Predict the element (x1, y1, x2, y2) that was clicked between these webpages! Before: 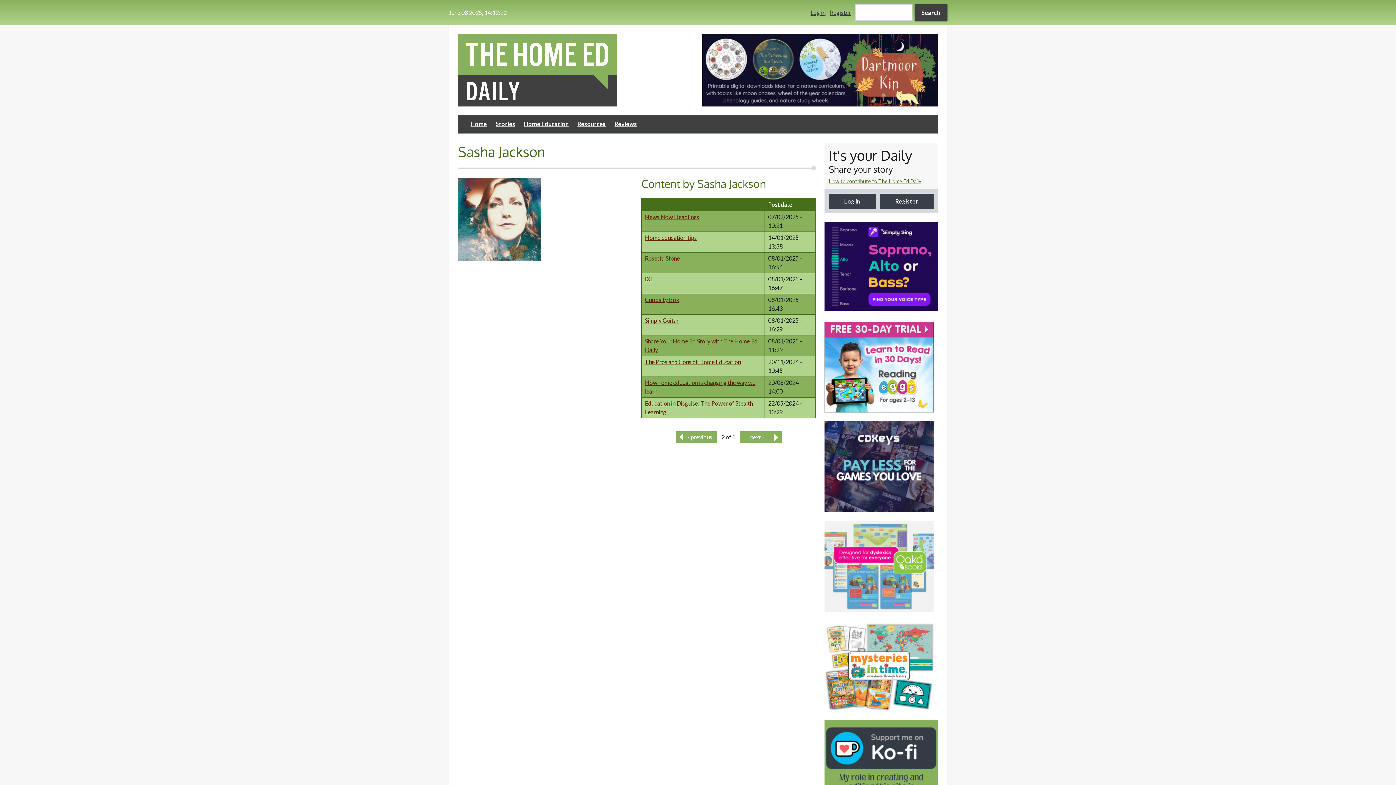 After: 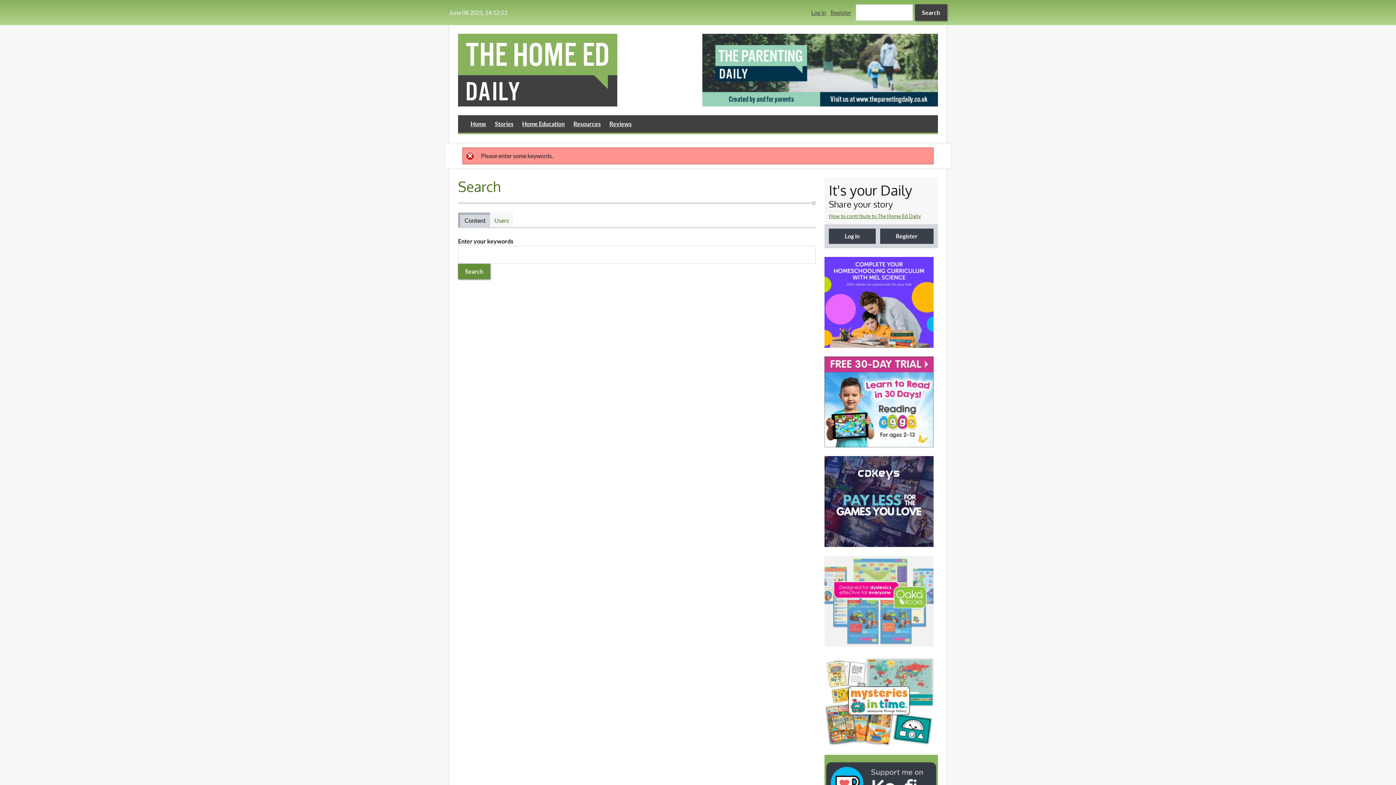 Action: label: Search bbox: (914, 4, 947, 20)